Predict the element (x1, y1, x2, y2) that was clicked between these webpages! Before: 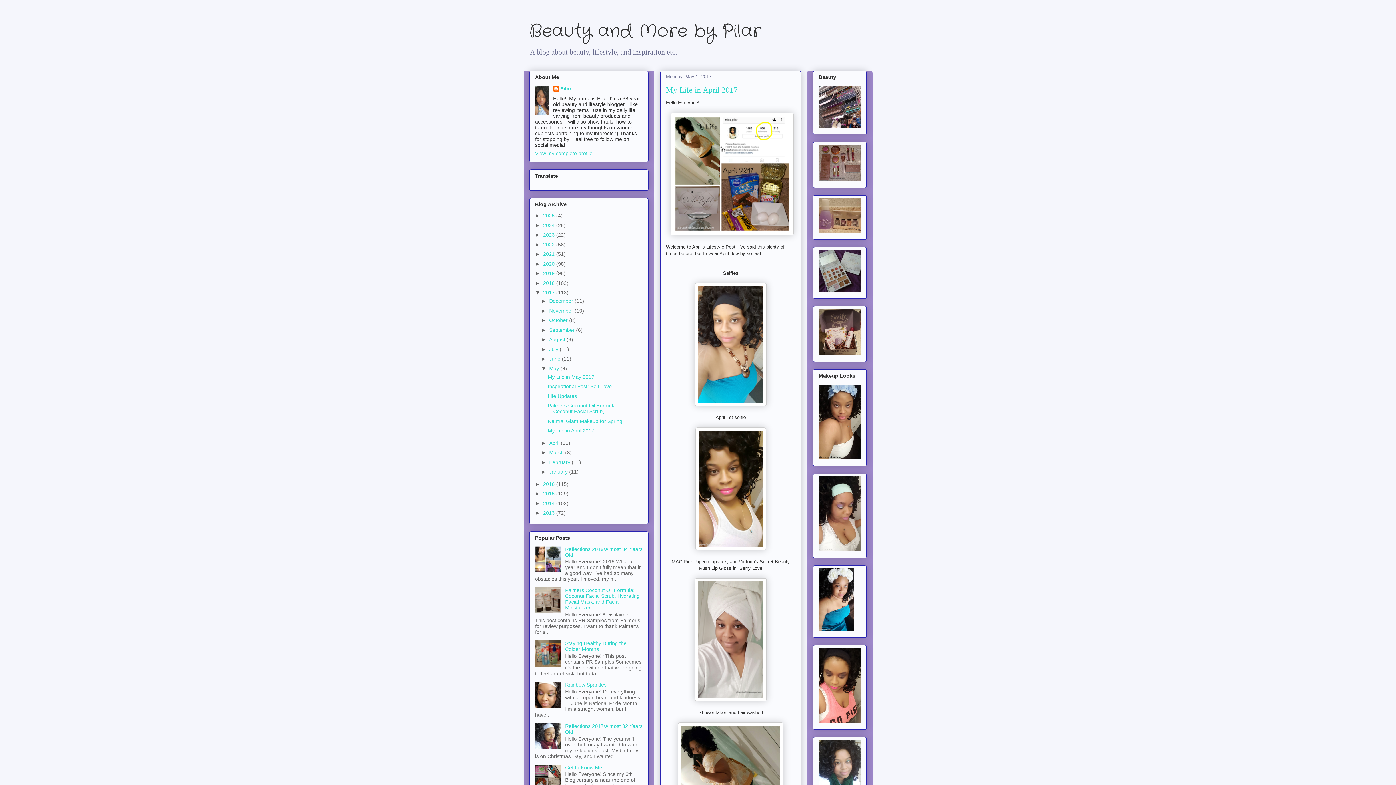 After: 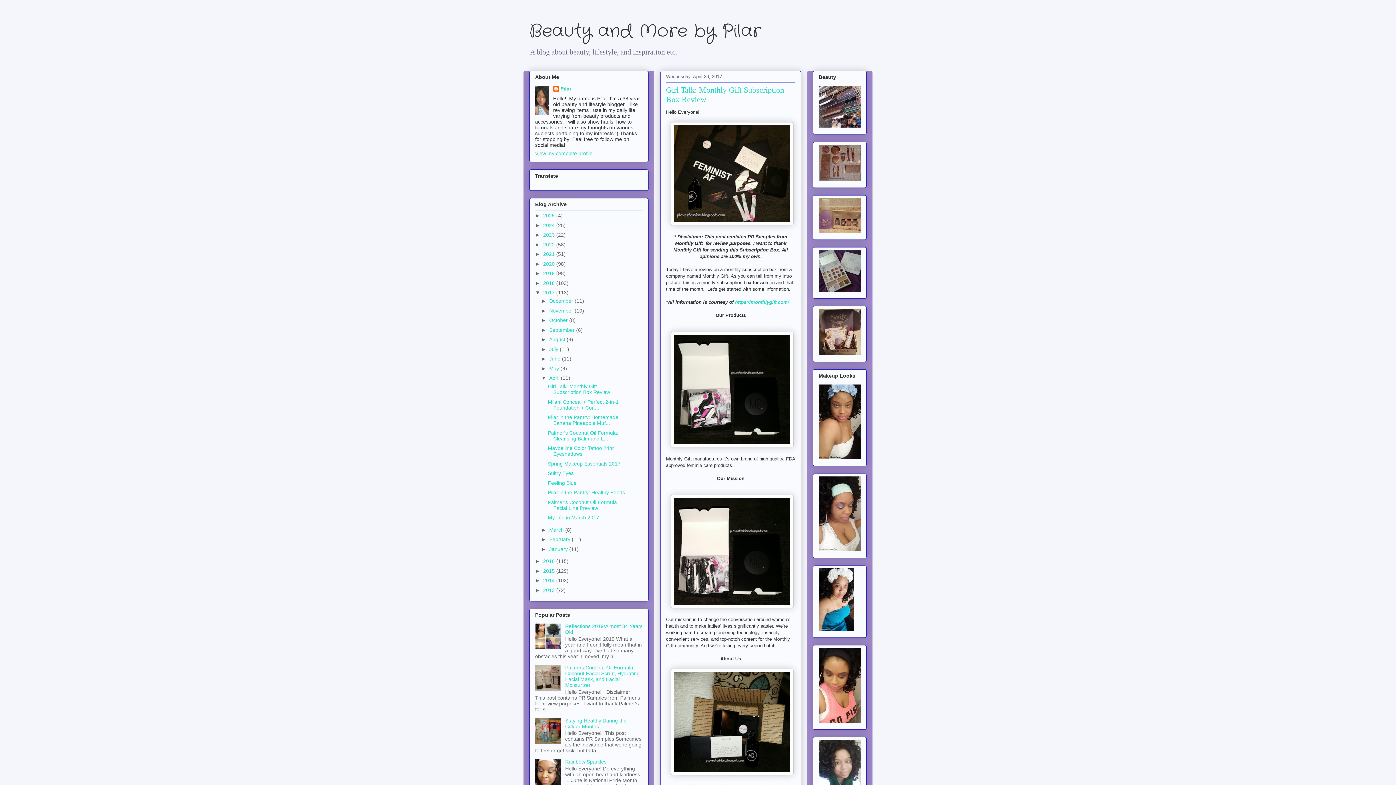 Action: label: April  bbox: (549, 440, 561, 446)